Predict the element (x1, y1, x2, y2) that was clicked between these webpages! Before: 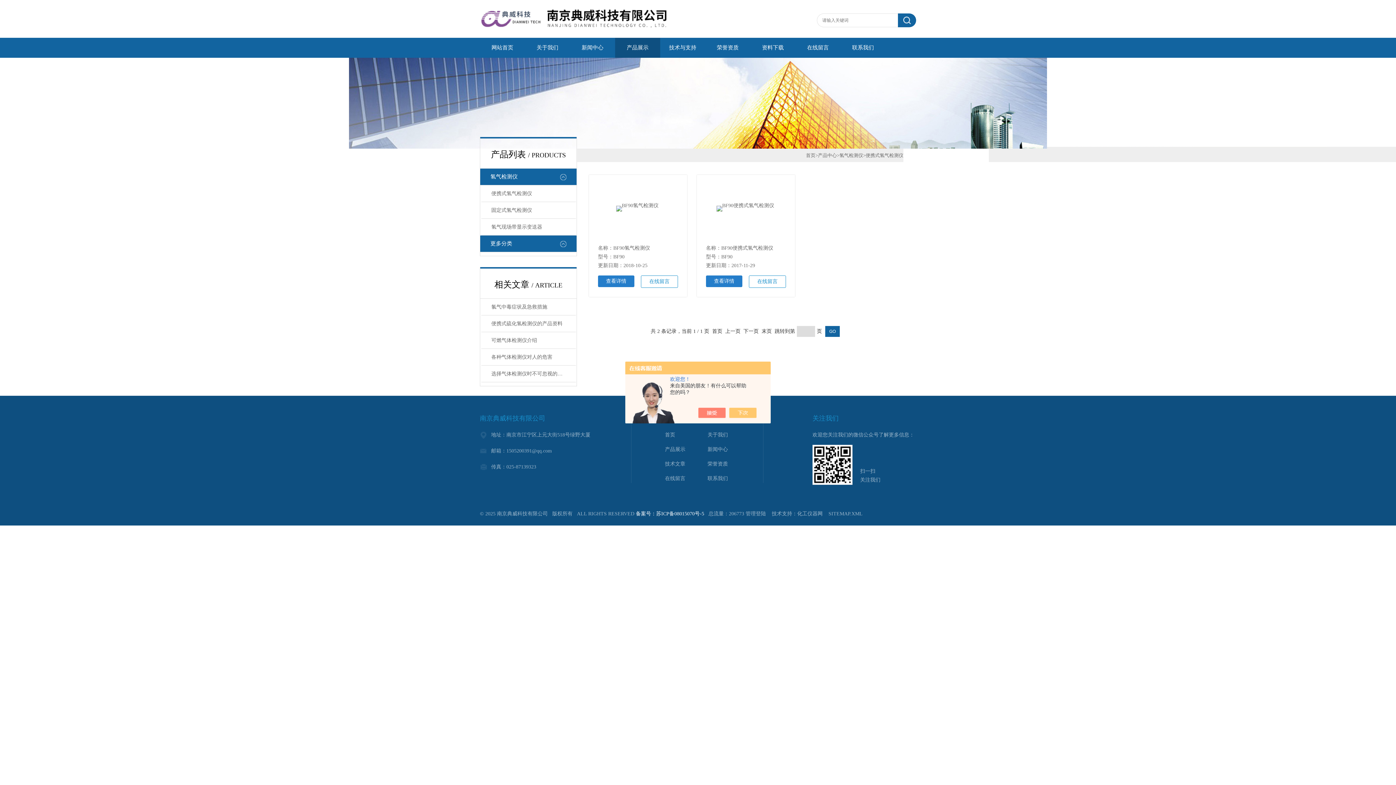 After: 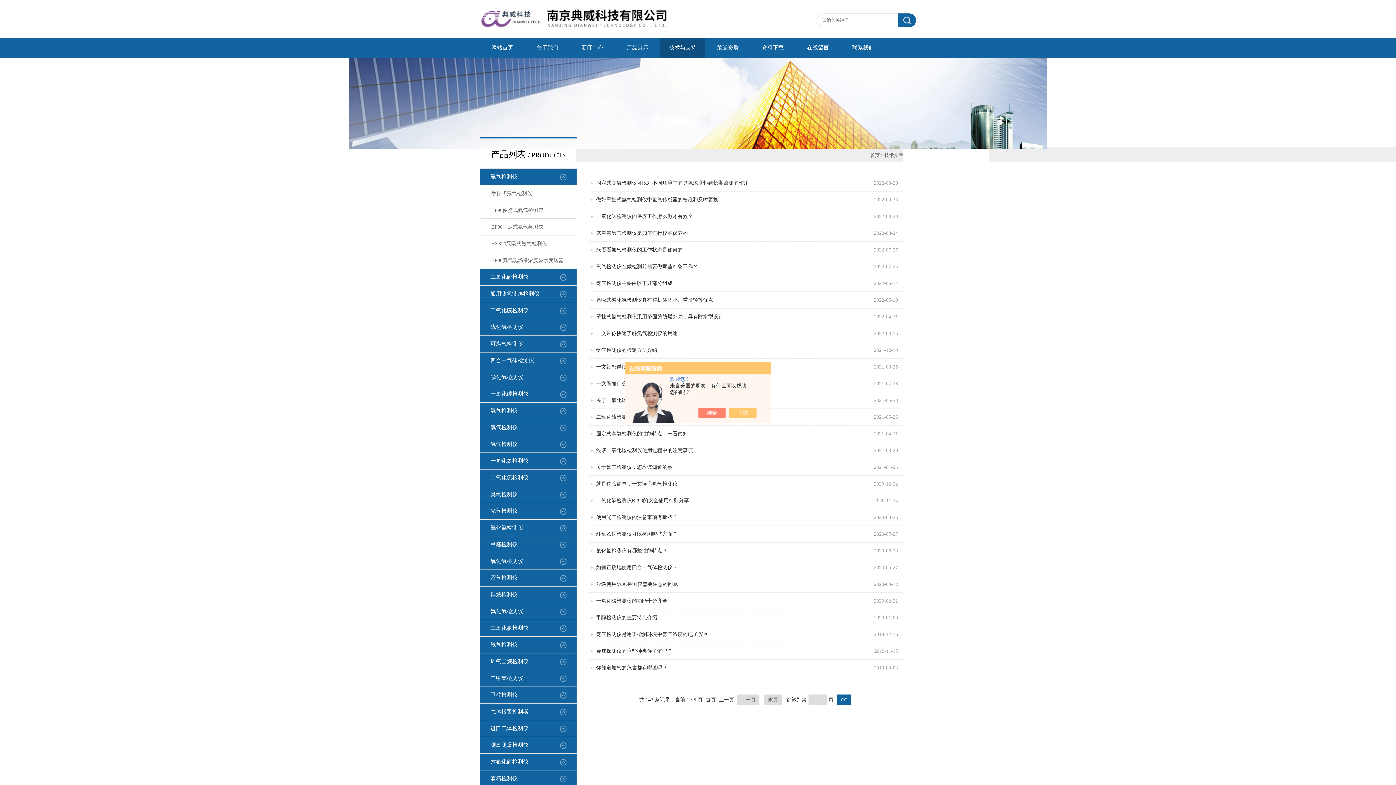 Action: label: 技术与支持 bbox: (660, 37, 705, 57)